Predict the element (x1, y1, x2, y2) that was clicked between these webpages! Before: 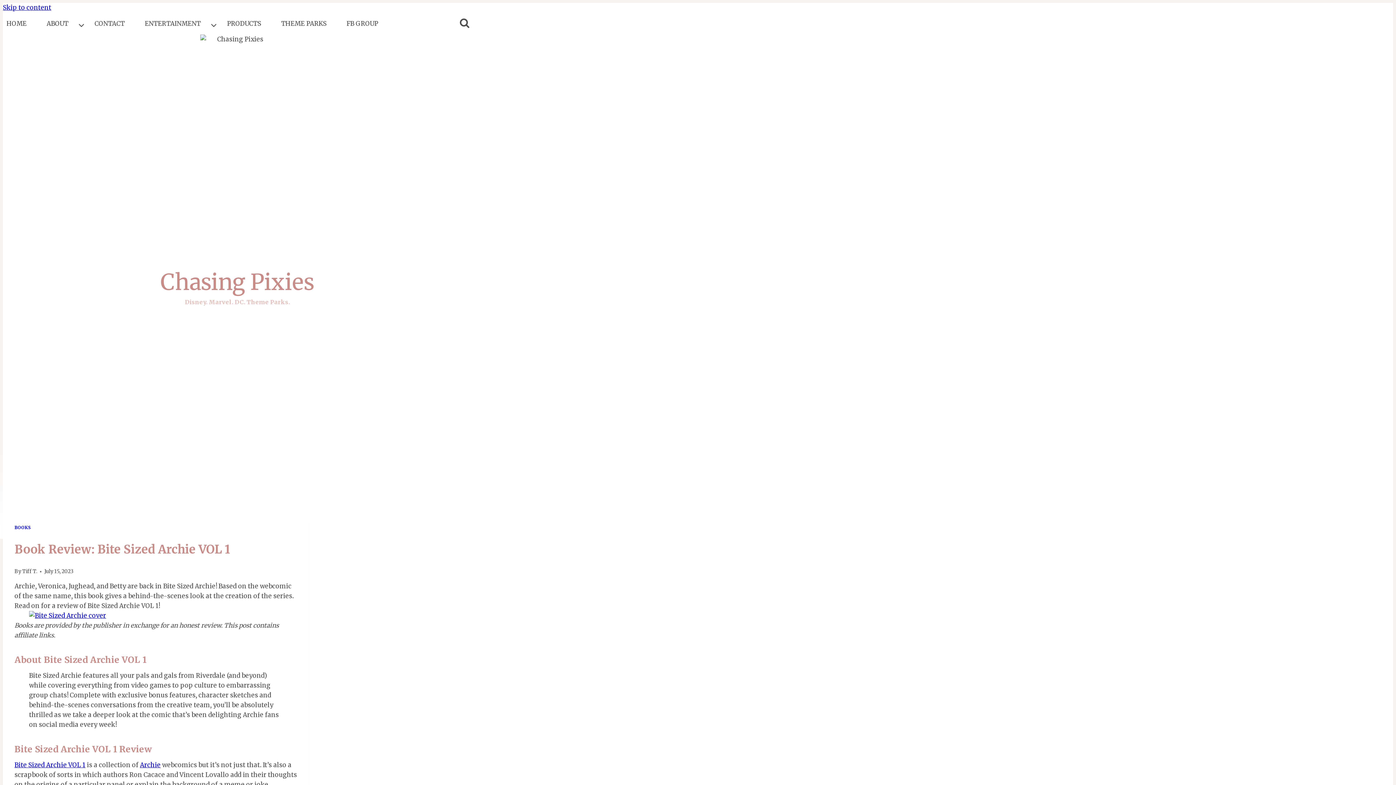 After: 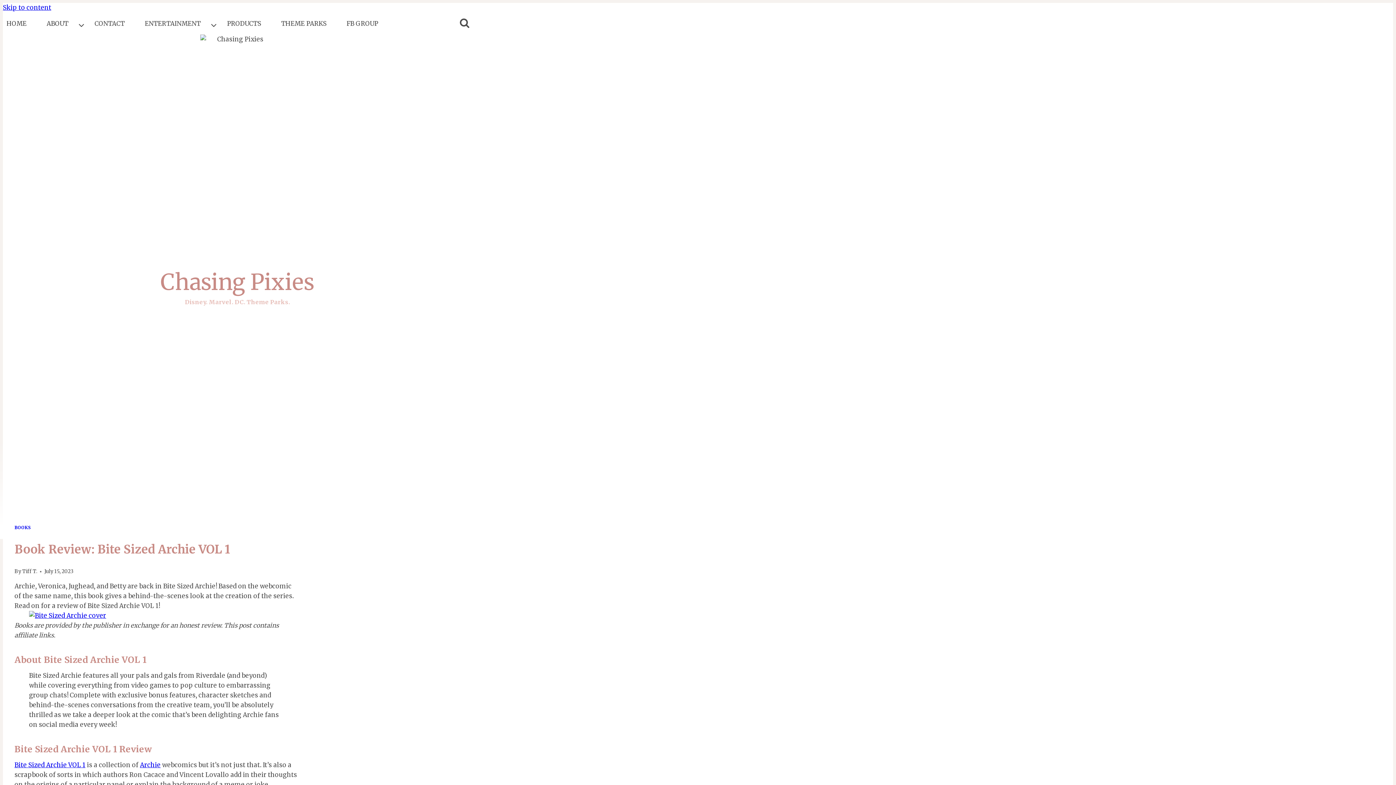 Action: label: Bite Sized Archie VOL 1 bbox: (14, 761, 85, 769)